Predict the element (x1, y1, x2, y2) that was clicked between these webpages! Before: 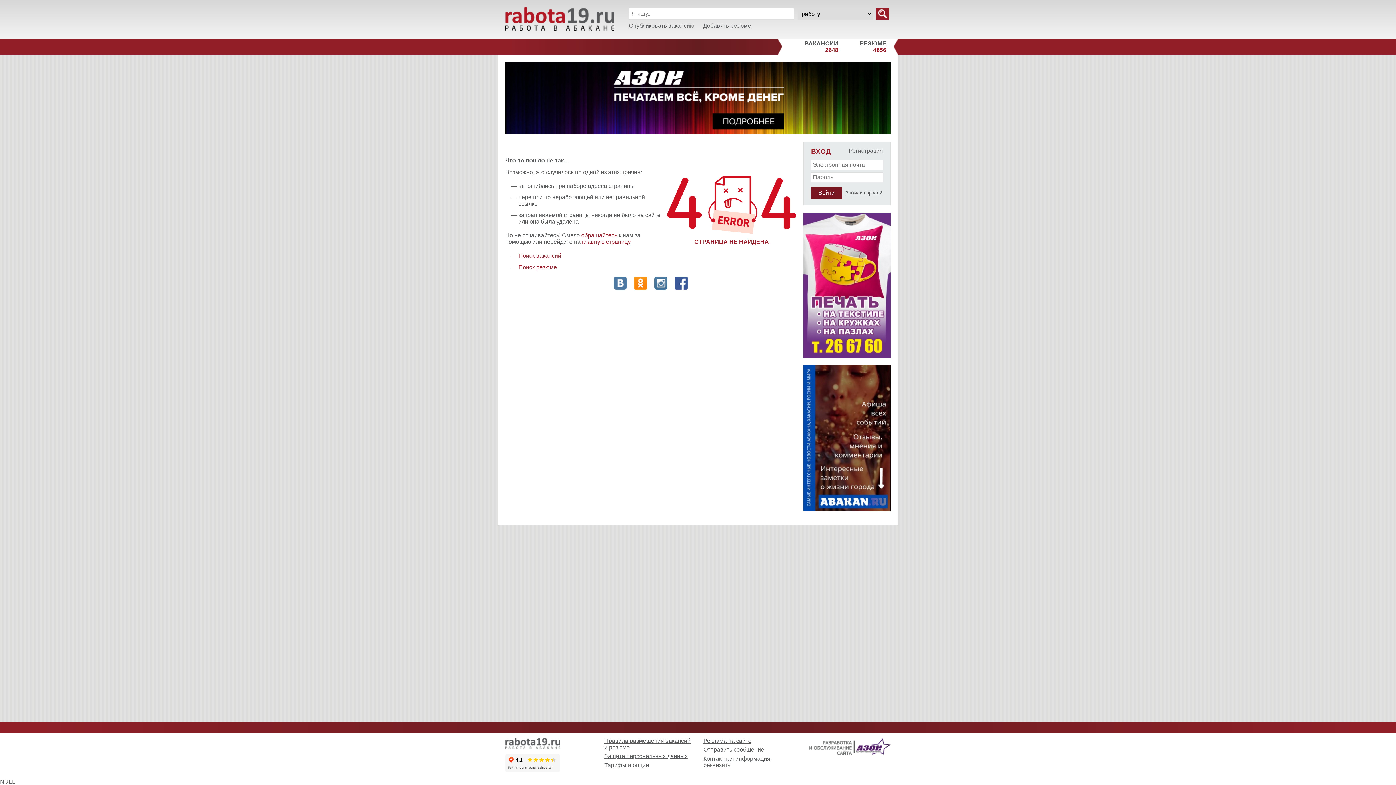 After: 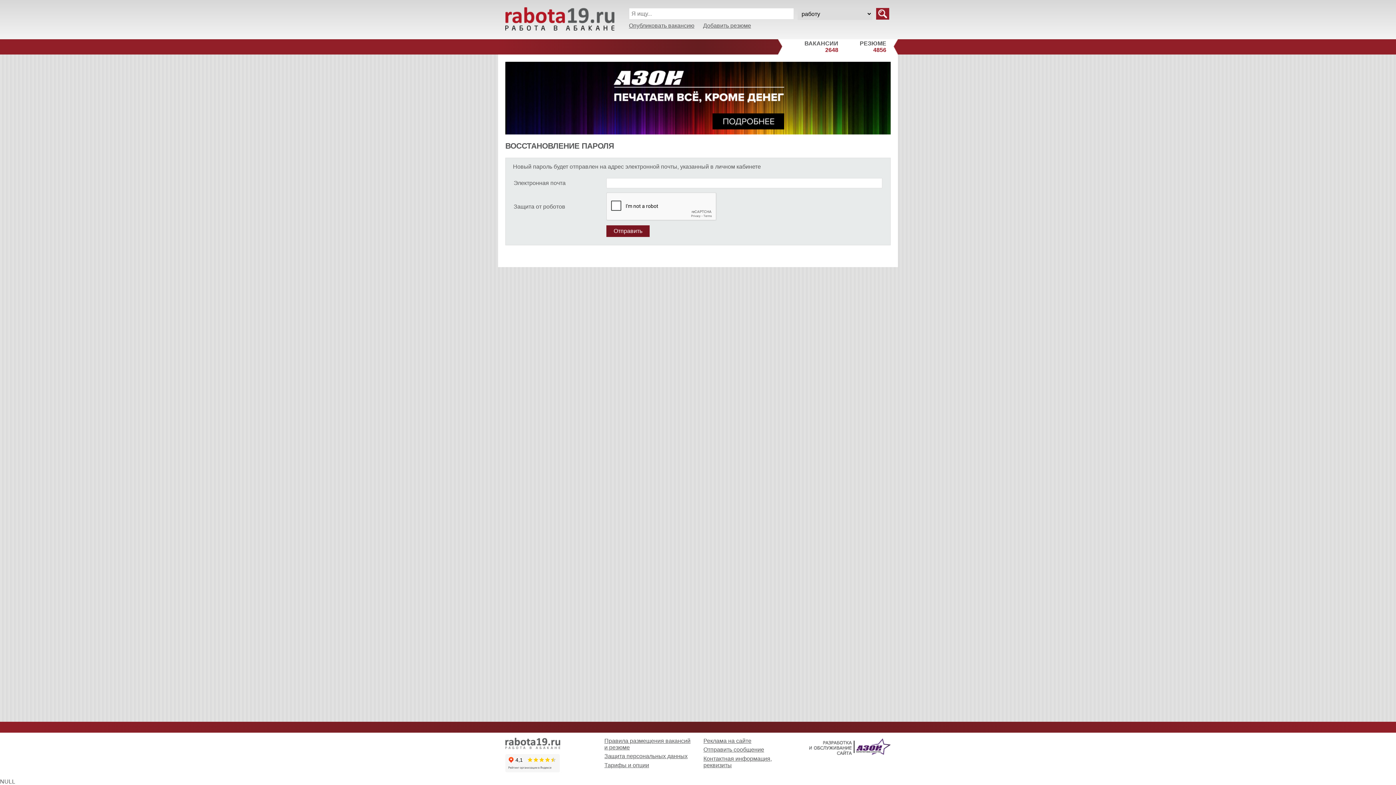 Action: bbox: (845, 190, 882, 195) label: Забыли пароль?